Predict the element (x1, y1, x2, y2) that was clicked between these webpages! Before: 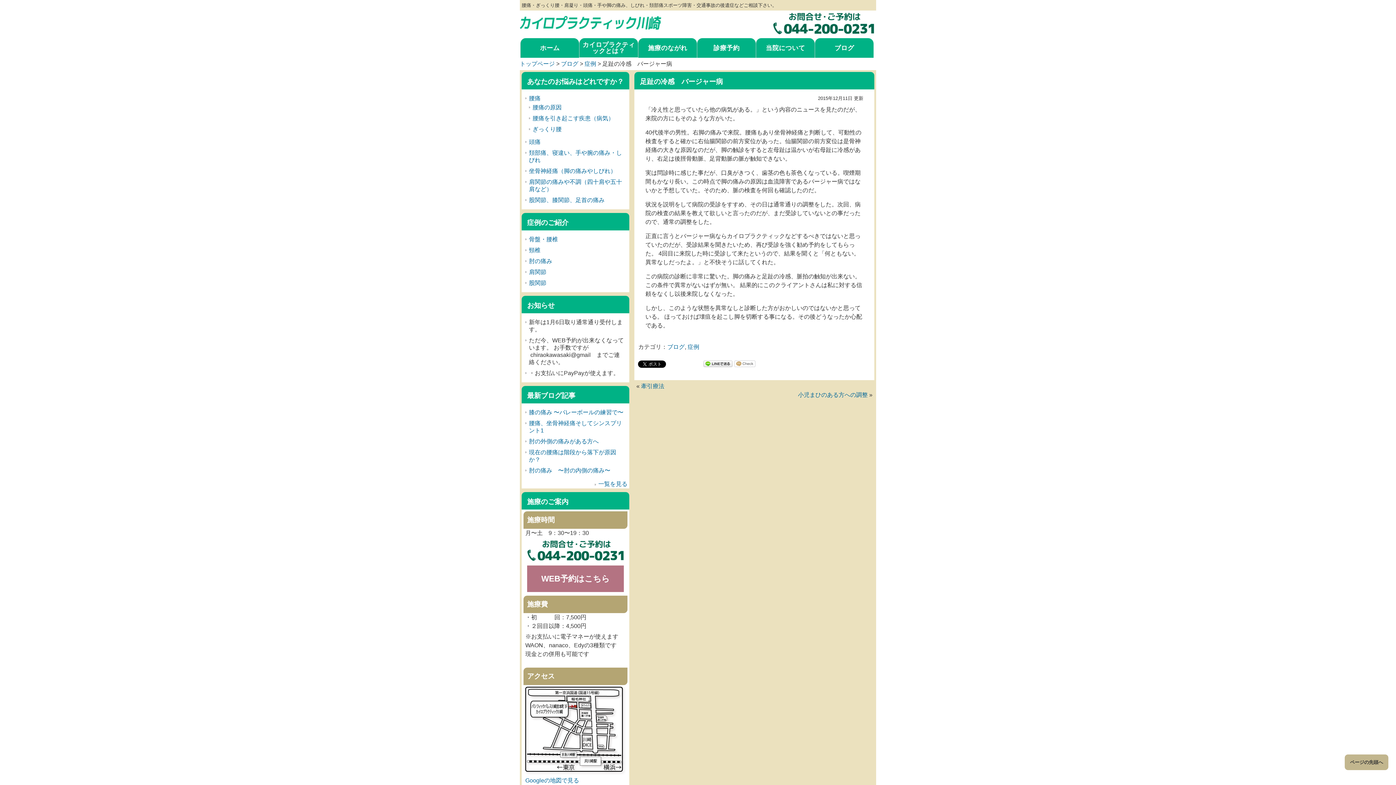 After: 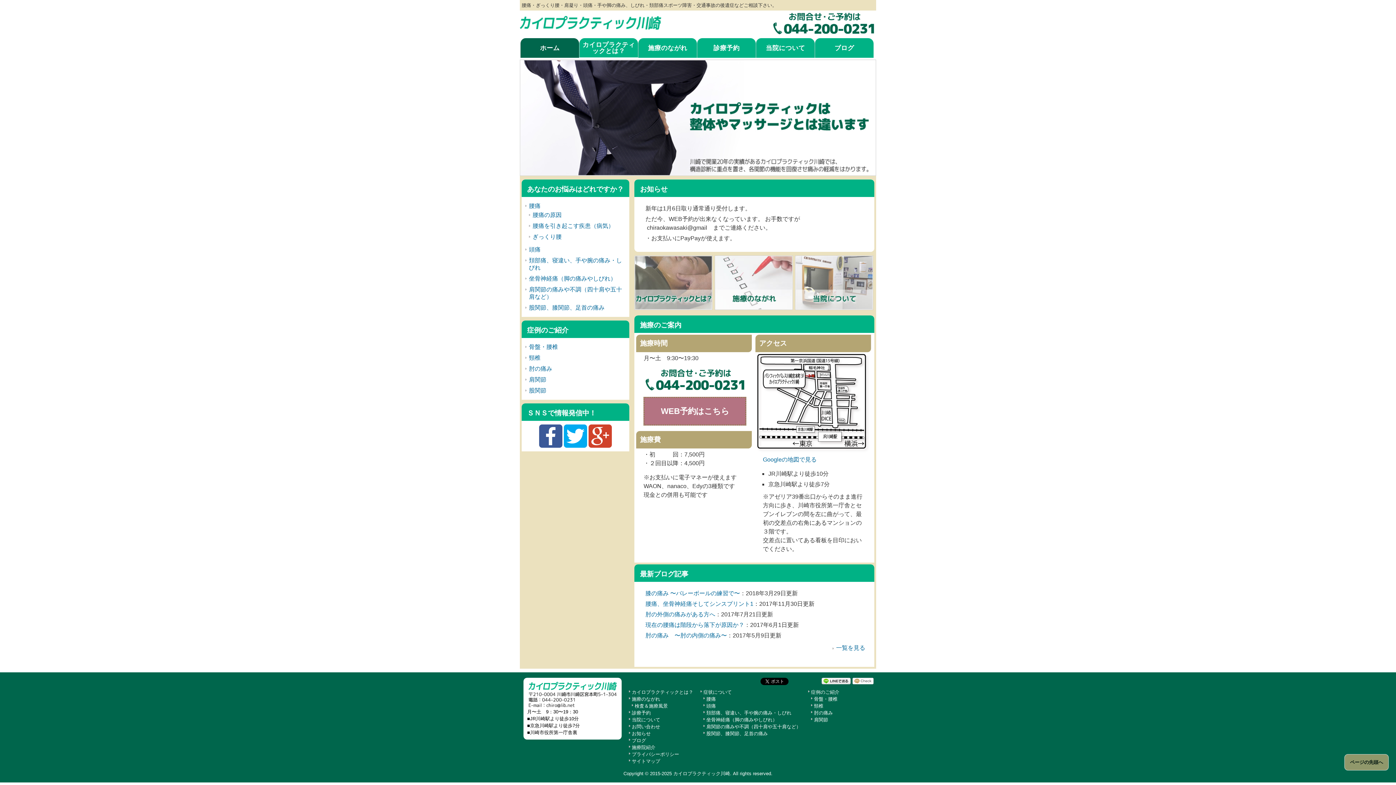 Action: bbox: (520, 11, 661, 29)